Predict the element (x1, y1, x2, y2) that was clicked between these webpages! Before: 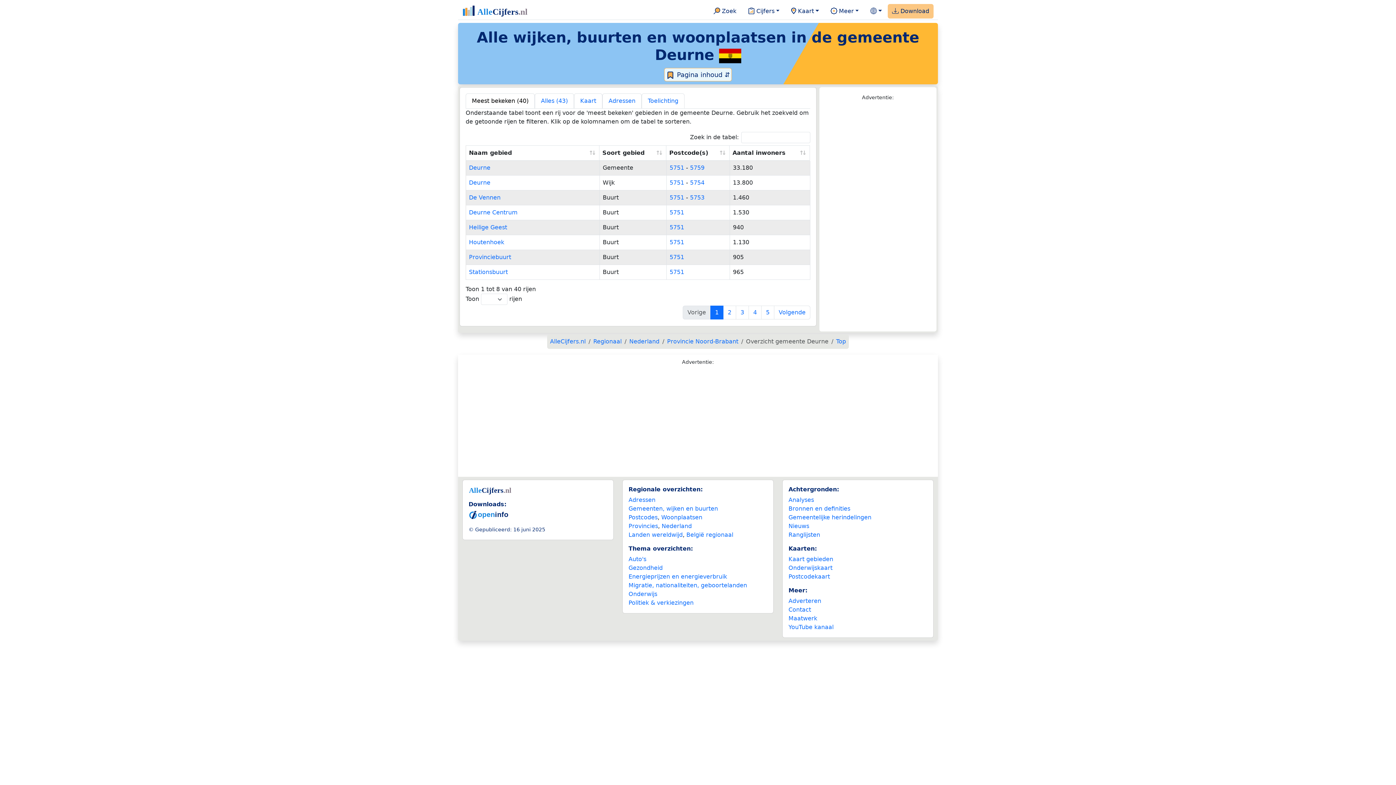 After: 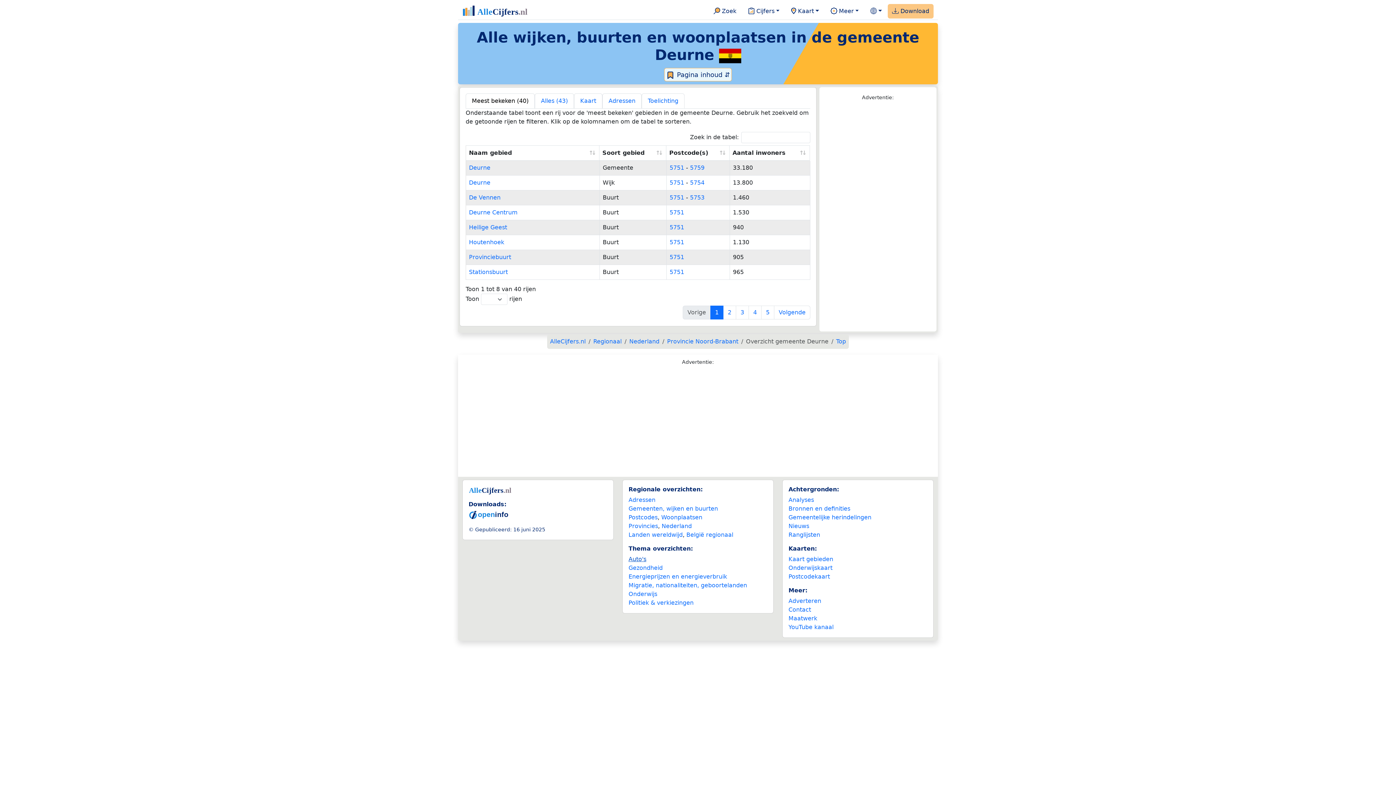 Action: bbox: (628, 556, 646, 562) label: Auto's